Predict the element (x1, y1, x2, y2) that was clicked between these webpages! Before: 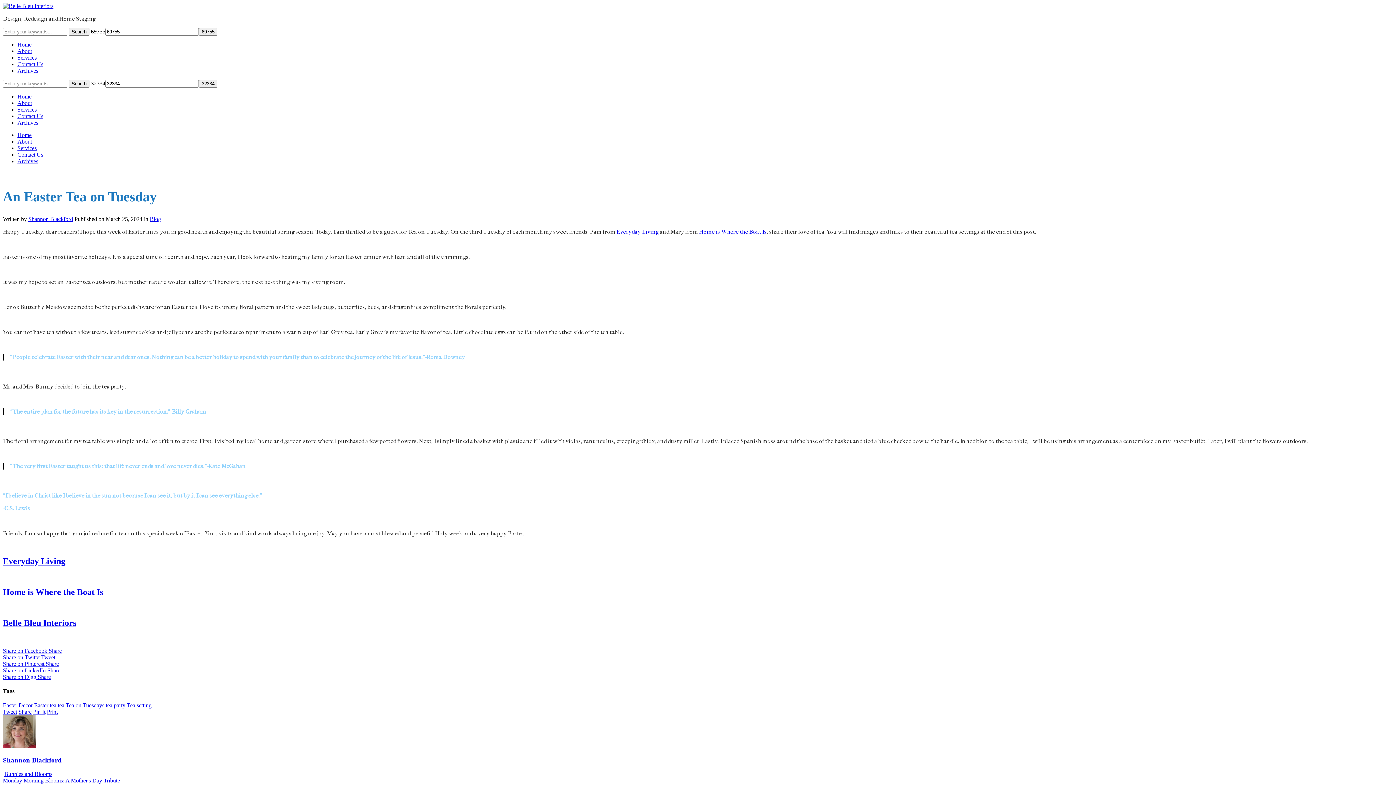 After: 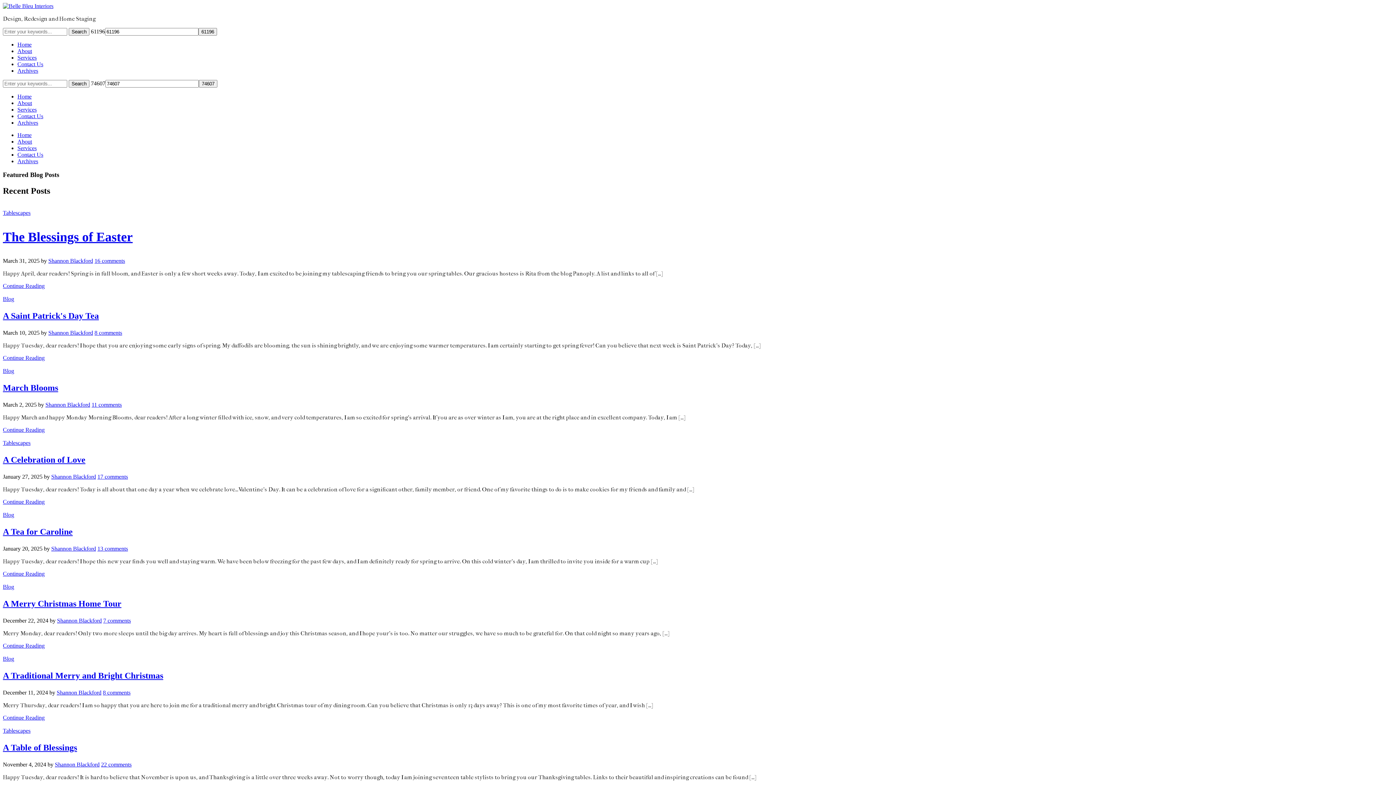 Action: bbox: (2, 2, 53, 9)